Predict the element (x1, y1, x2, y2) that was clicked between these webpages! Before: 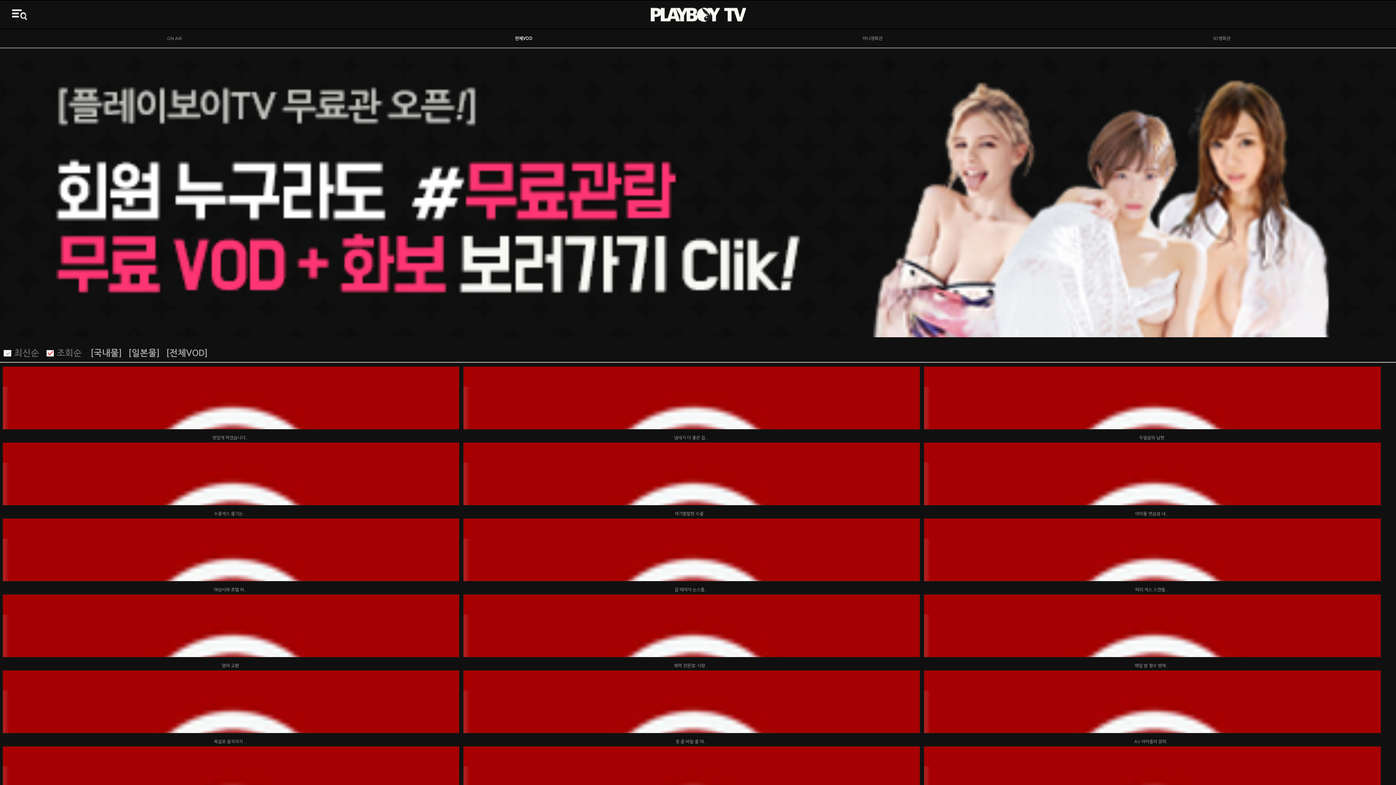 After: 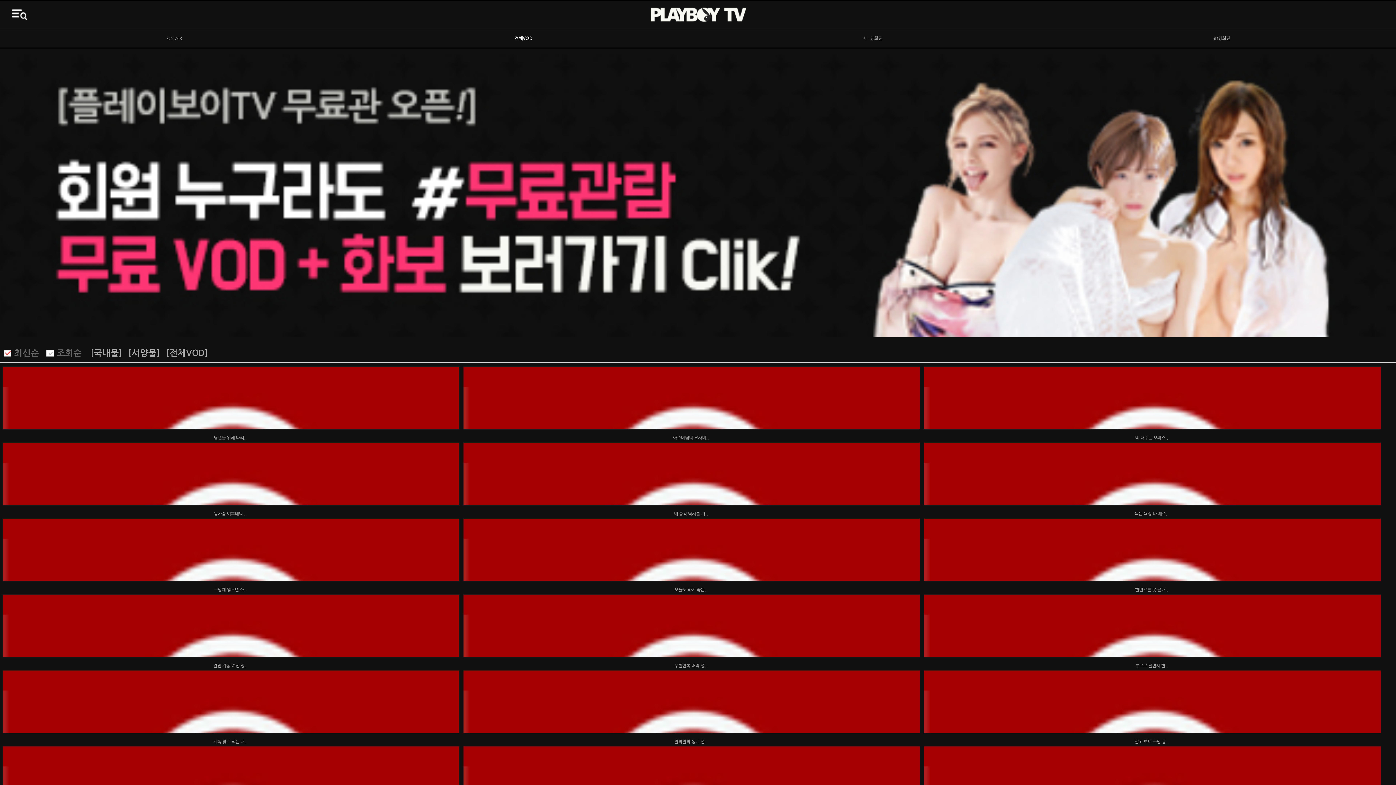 Action: label: [일본물] bbox: (128, 349, 159, 357)